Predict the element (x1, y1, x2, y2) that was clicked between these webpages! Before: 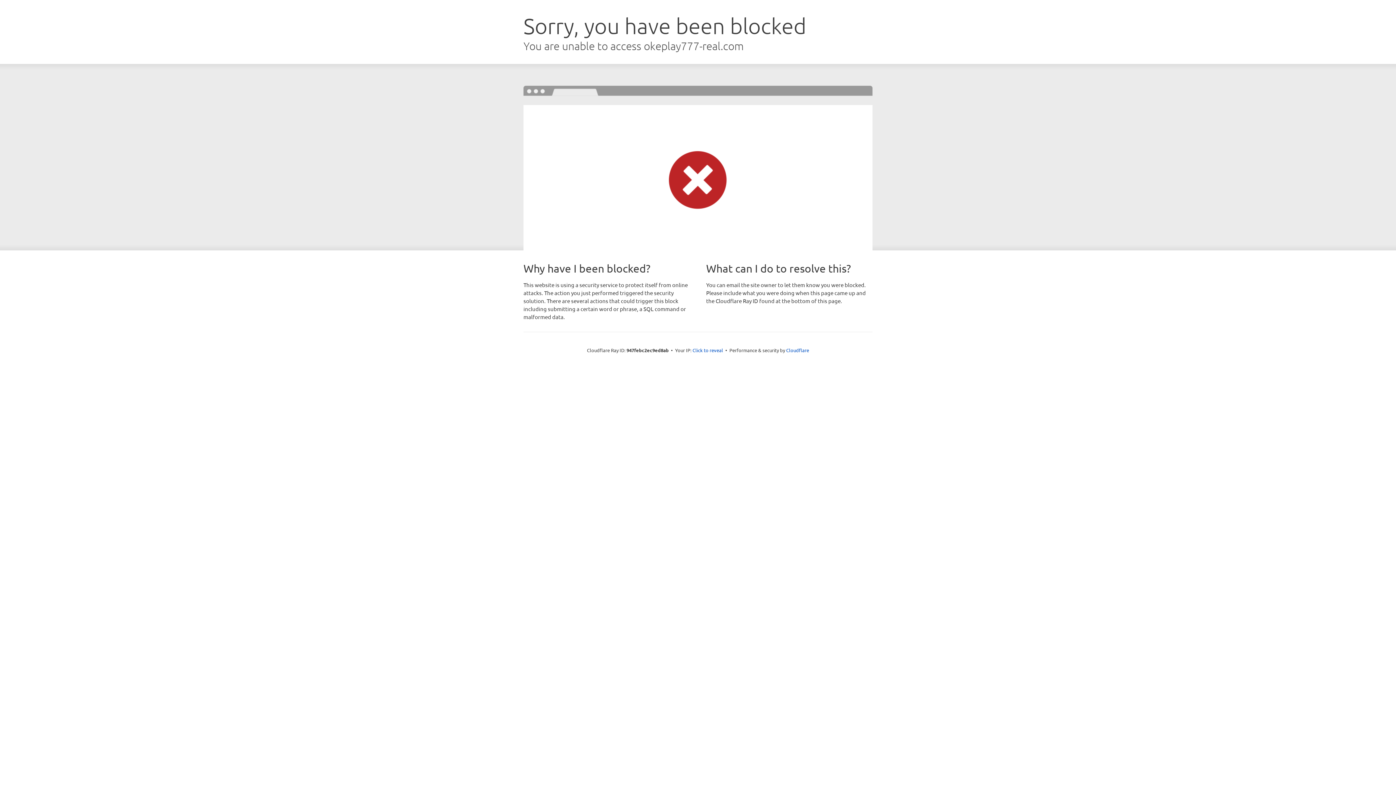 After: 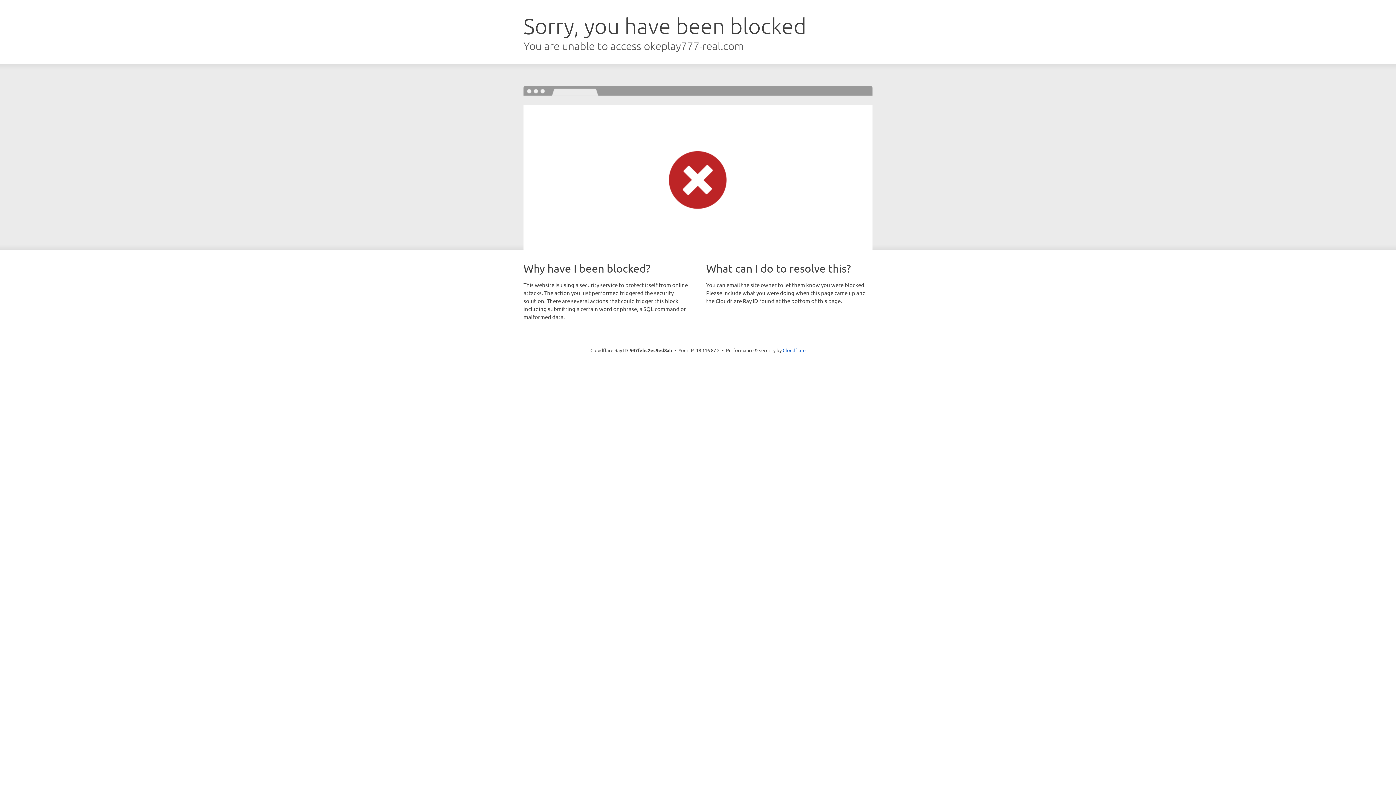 Action: label: Click to reveal bbox: (692, 346, 723, 353)